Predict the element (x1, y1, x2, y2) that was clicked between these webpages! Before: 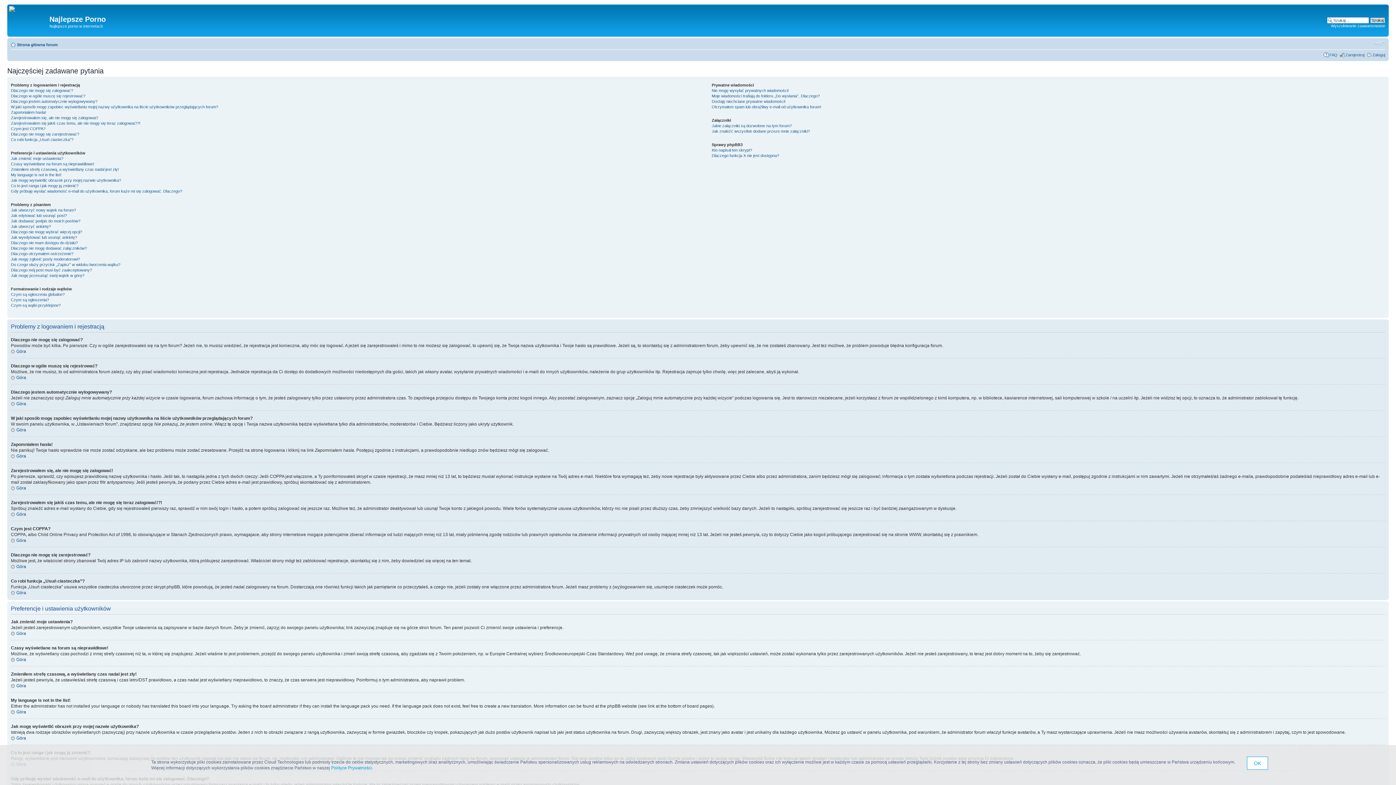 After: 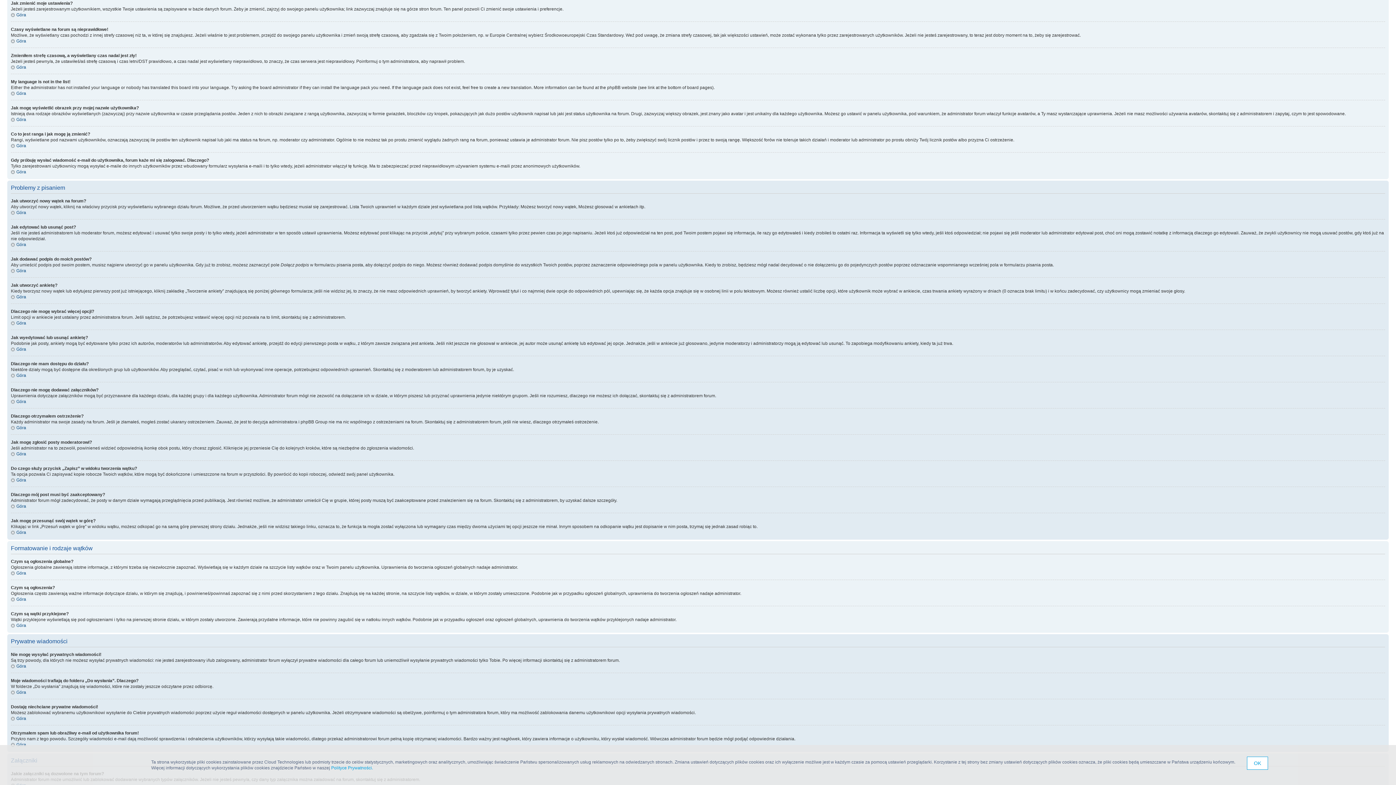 Action: label: Jak zmienić moje ustawienia? bbox: (10, 156, 63, 160)